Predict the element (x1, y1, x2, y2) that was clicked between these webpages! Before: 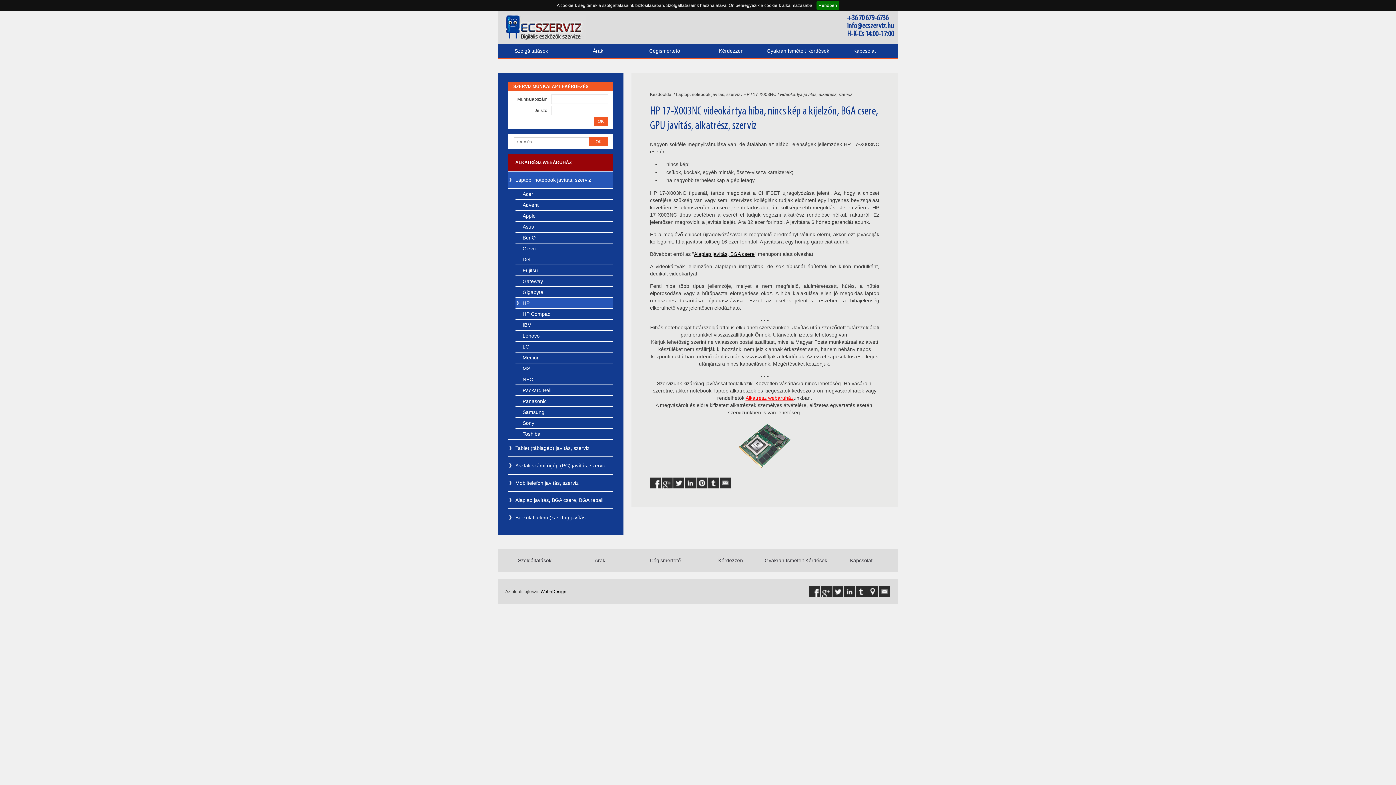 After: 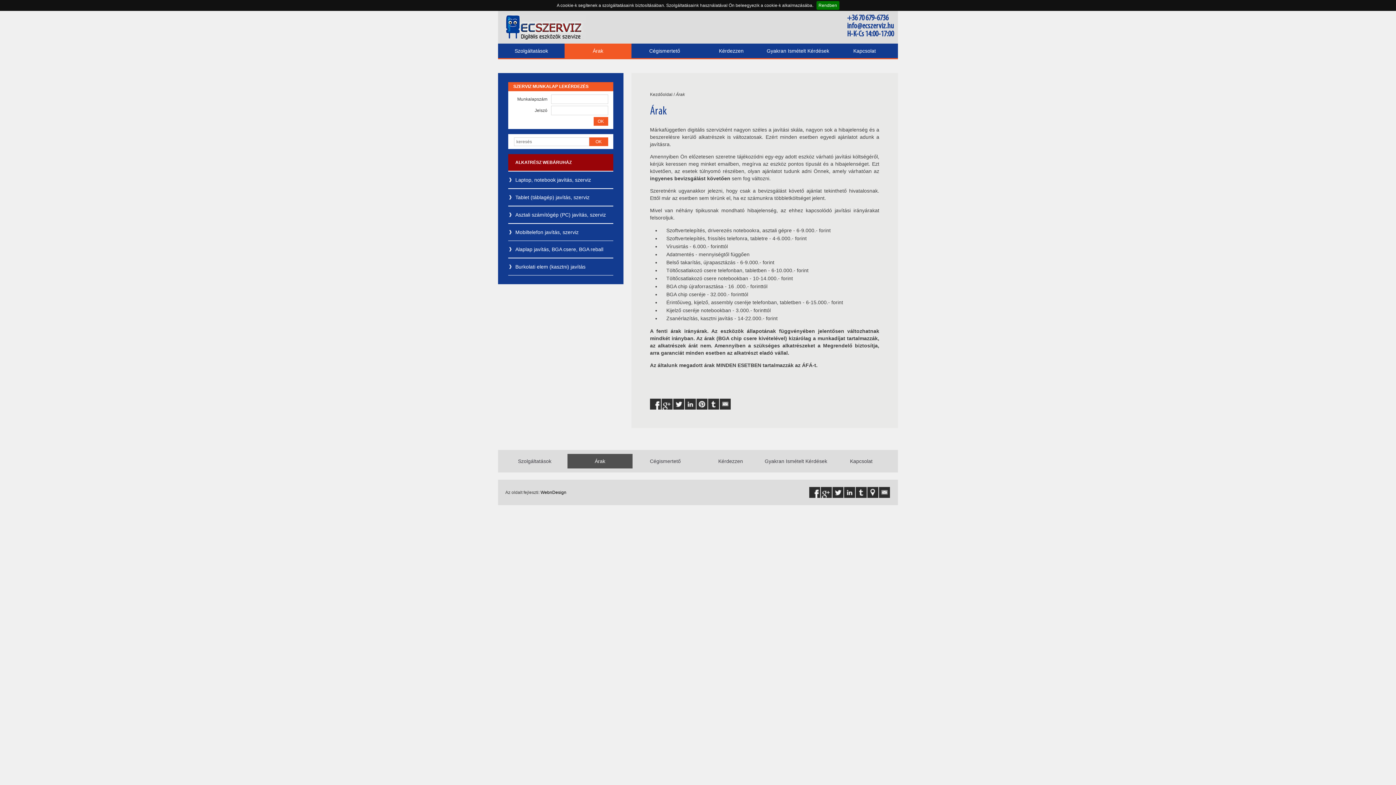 Action: bbox: (564, 43, 631, 58) label: Árak